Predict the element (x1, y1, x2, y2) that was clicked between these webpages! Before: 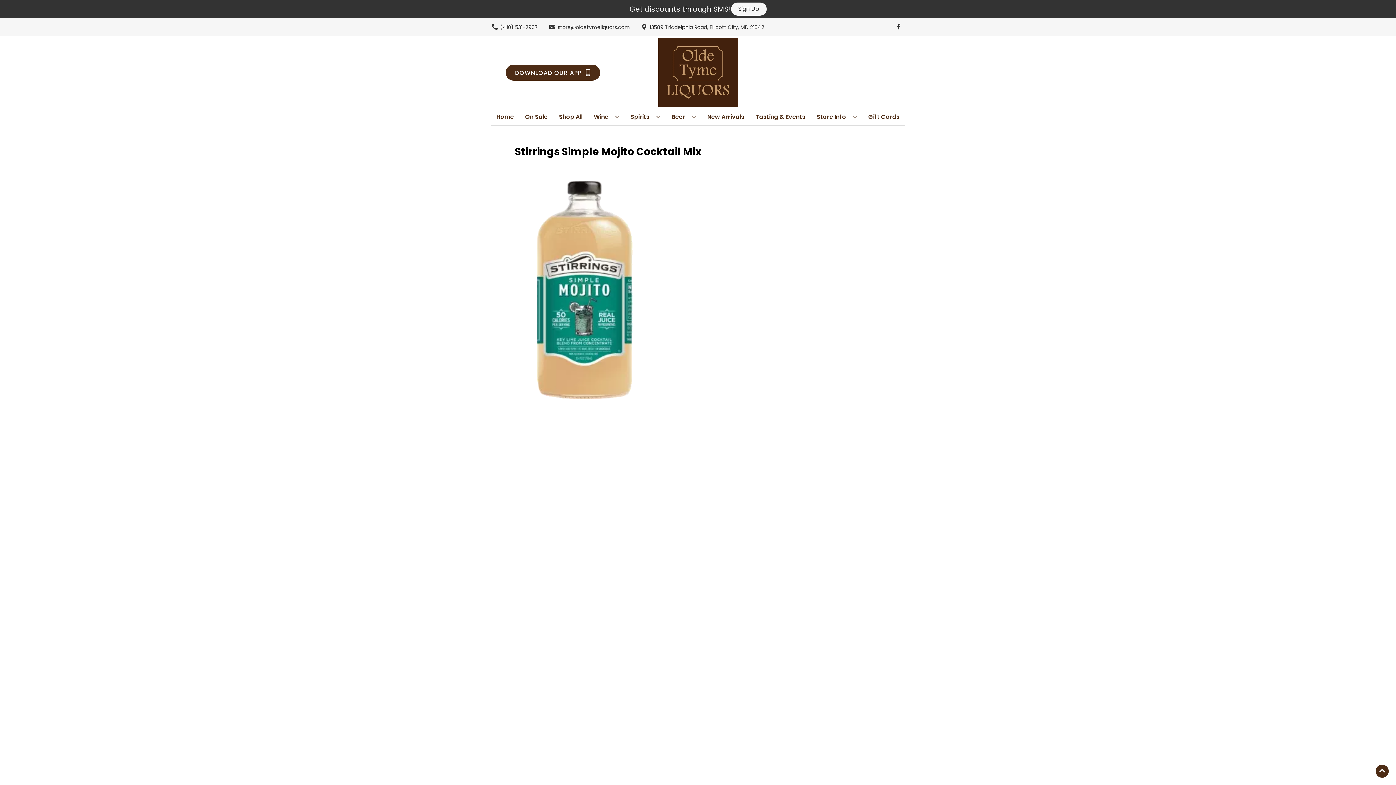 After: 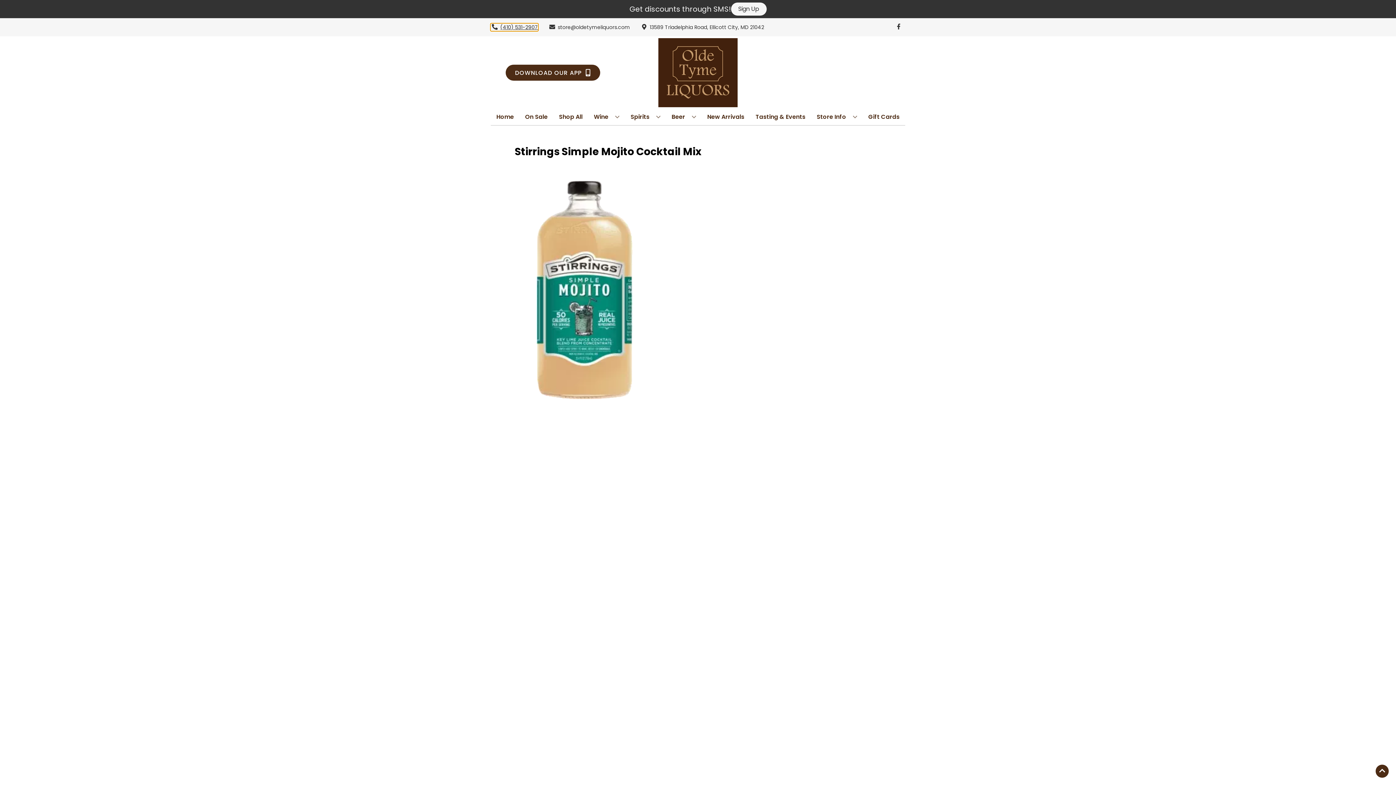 Action: bbox: (490, 23, 538, 30) label: Store number is (410) 531-2907 Clicking will open a link in a new tab